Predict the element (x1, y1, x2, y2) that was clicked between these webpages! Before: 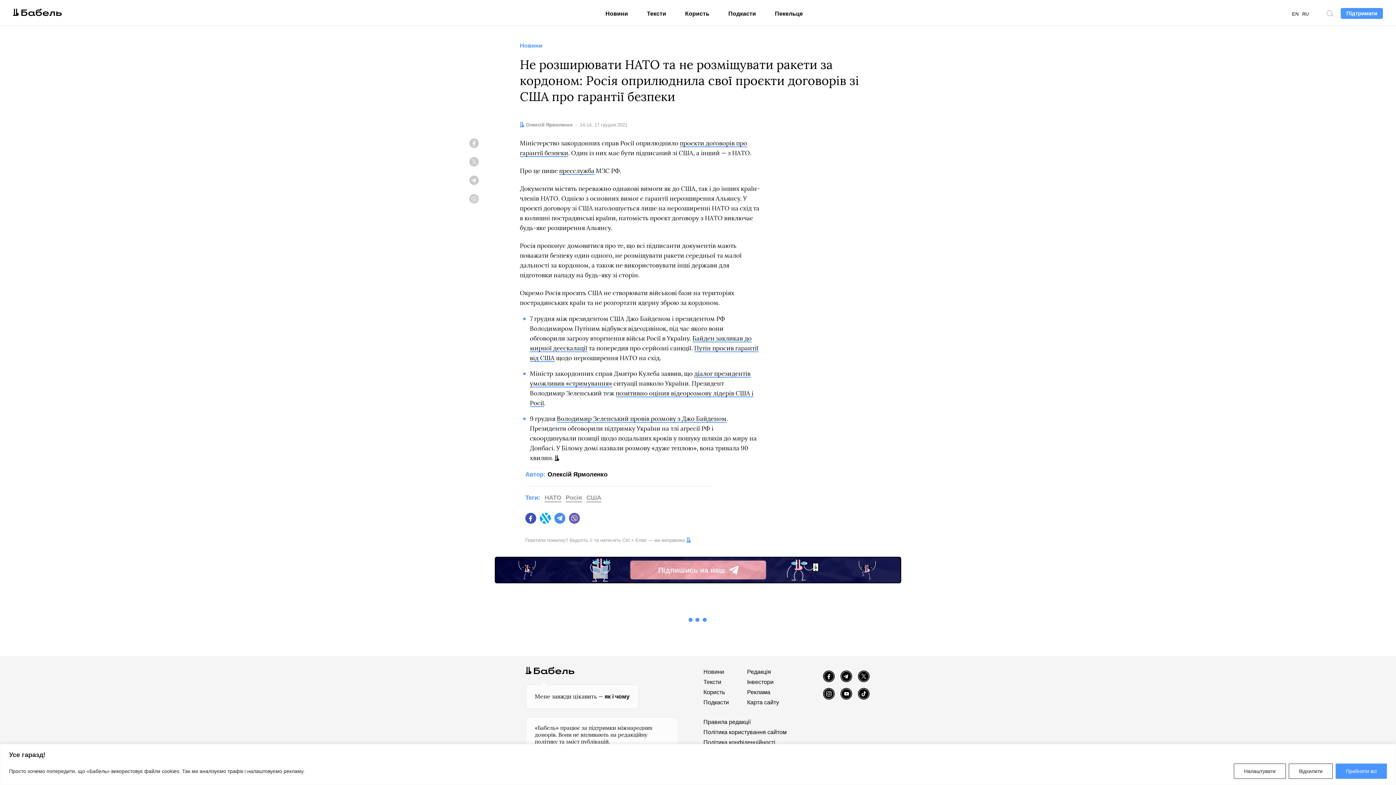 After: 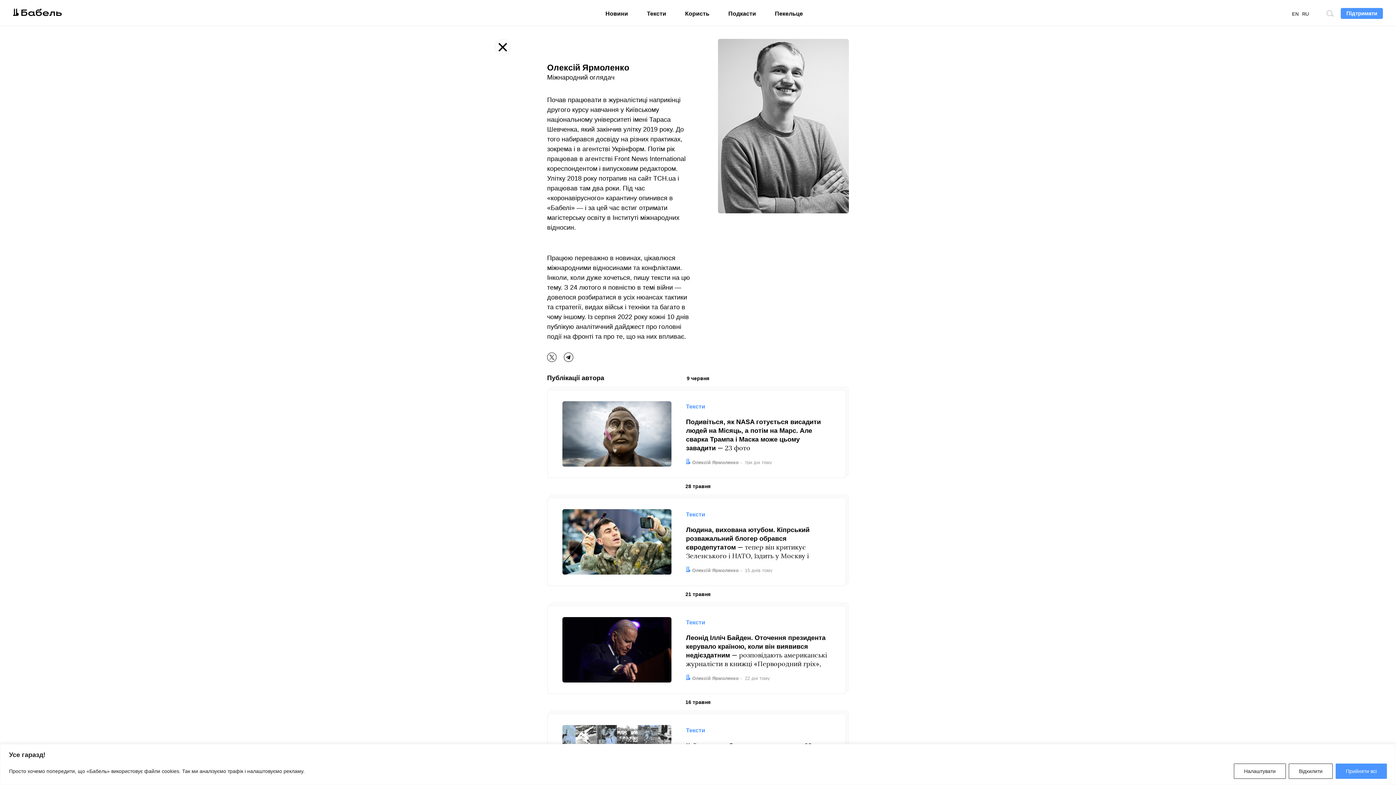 Action: bbox: (526, 122, 572, 127) label: Олексій Ярмоленко